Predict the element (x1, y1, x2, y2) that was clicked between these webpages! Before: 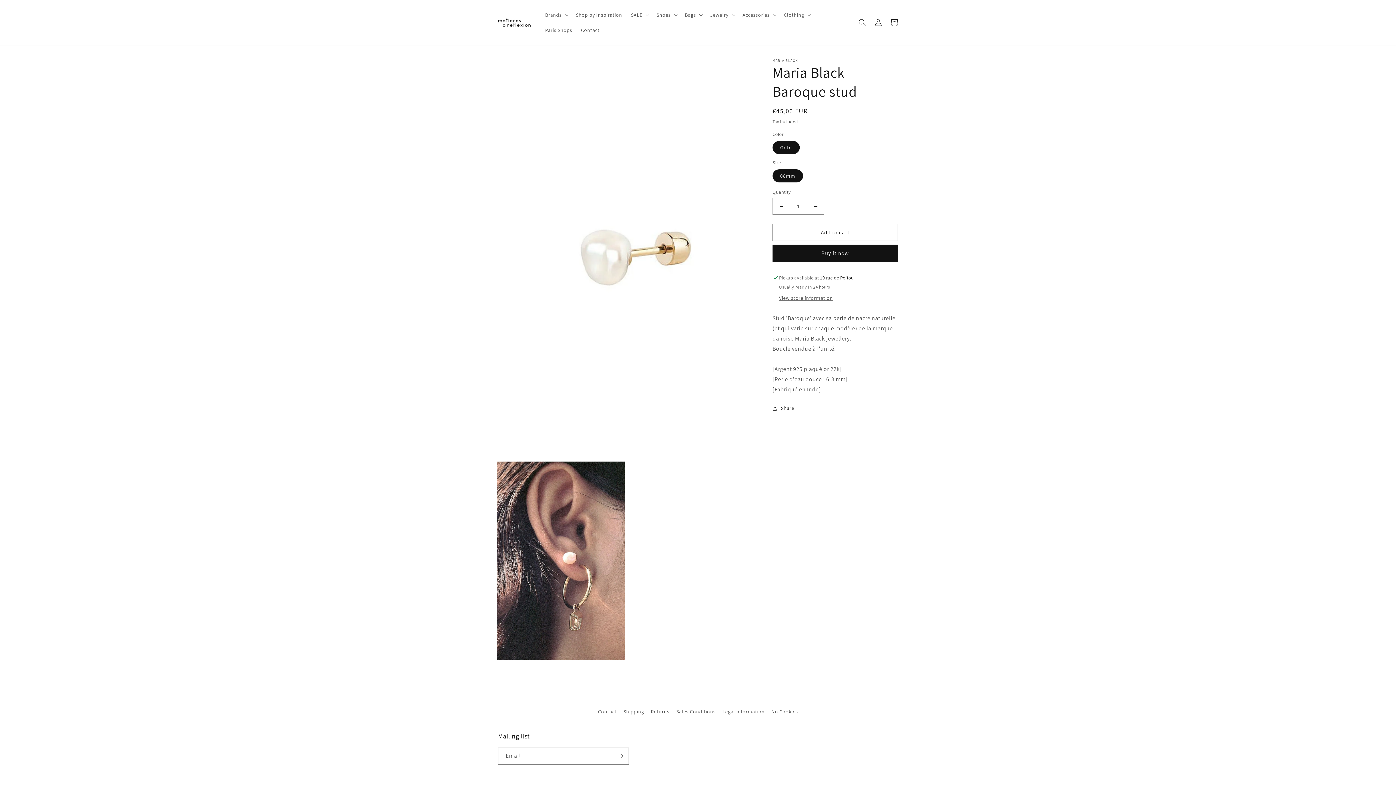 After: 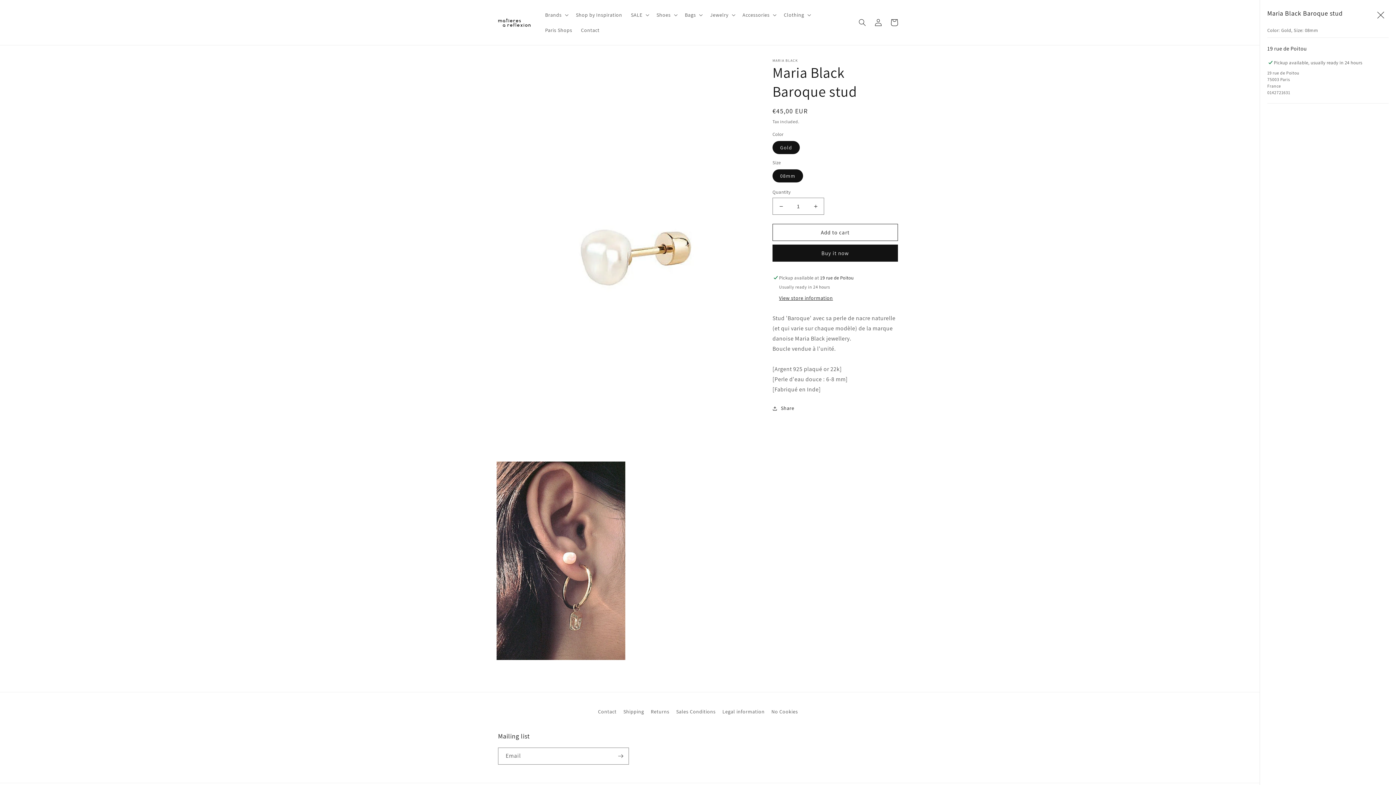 Action: bbox: (779, 294, 833, 302) label: View store information